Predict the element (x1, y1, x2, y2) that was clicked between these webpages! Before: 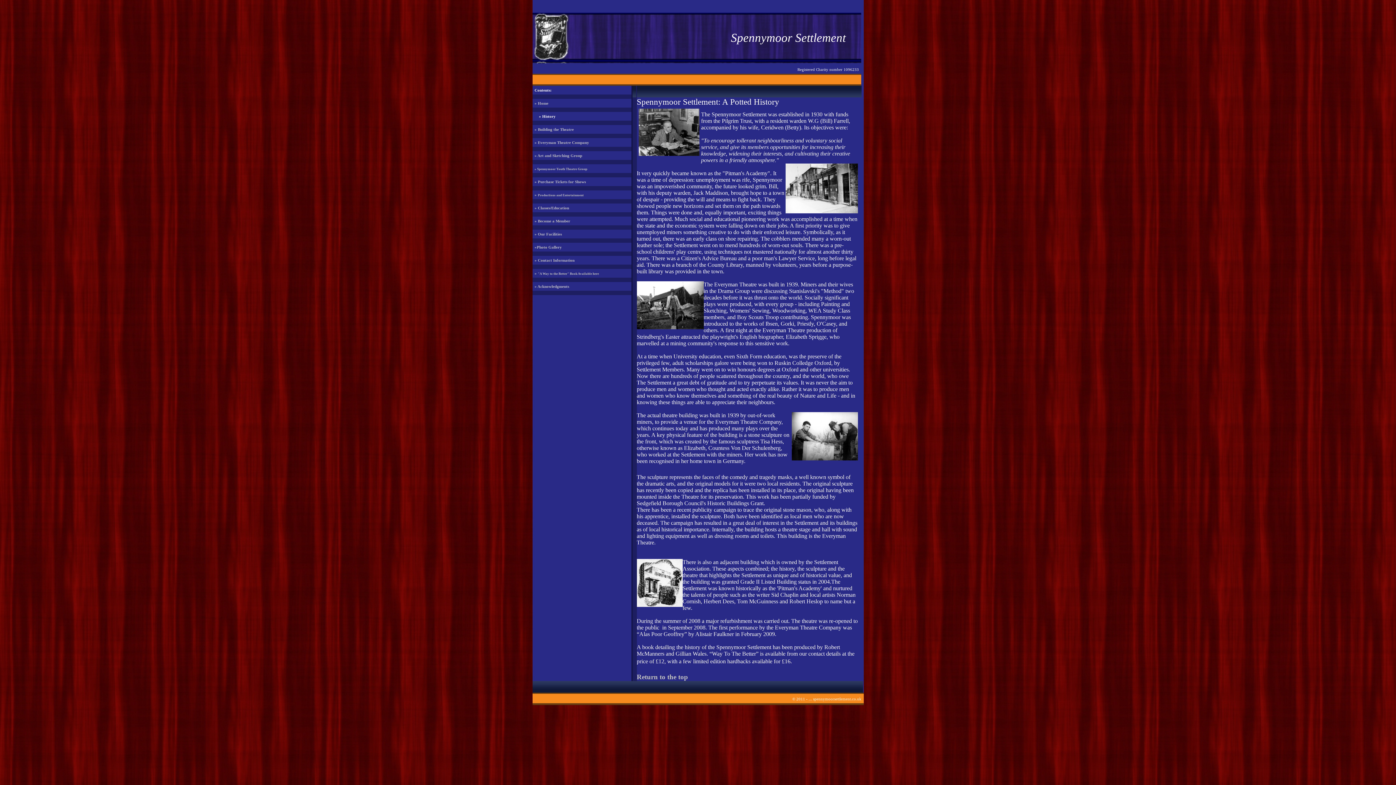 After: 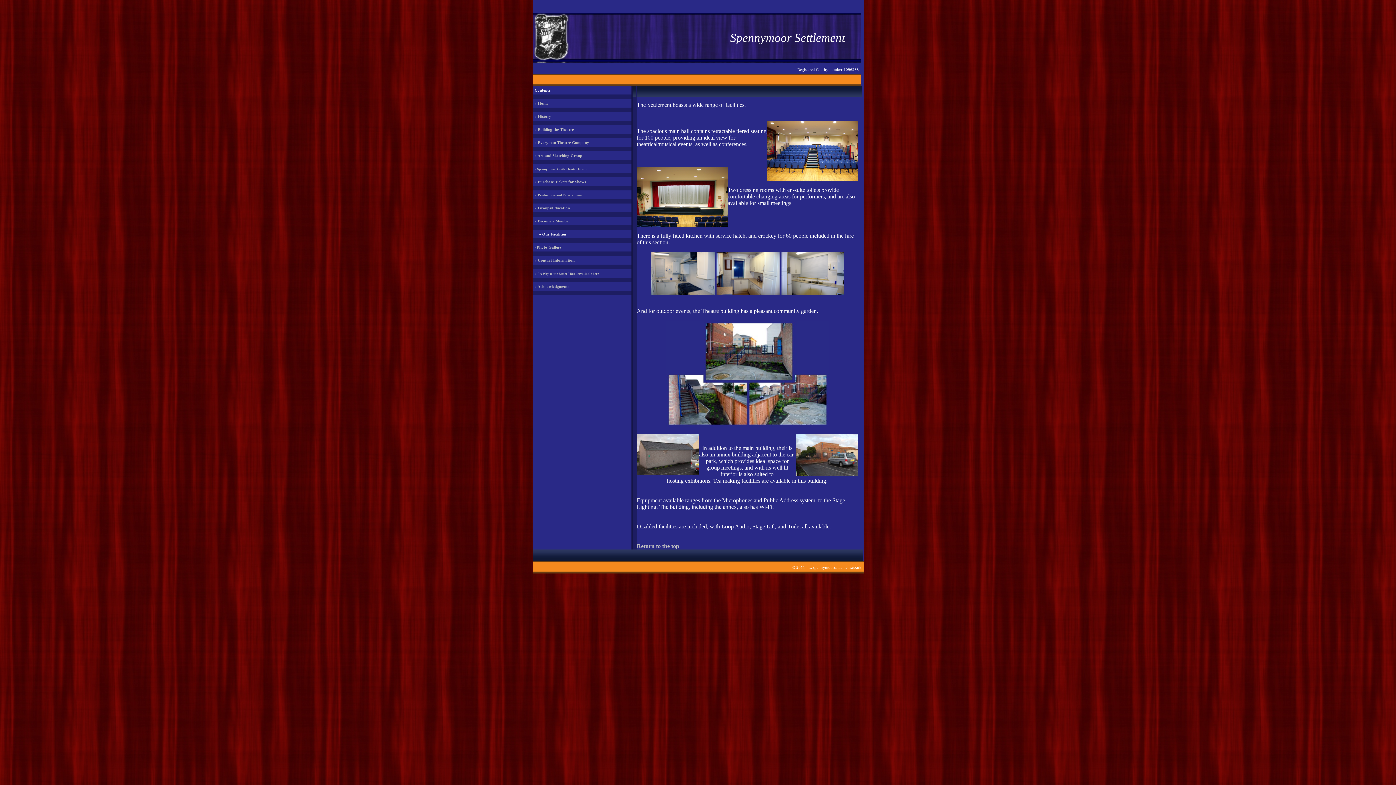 Action: label:   » Our Facilities bbox: (532, 232, 562, 236)